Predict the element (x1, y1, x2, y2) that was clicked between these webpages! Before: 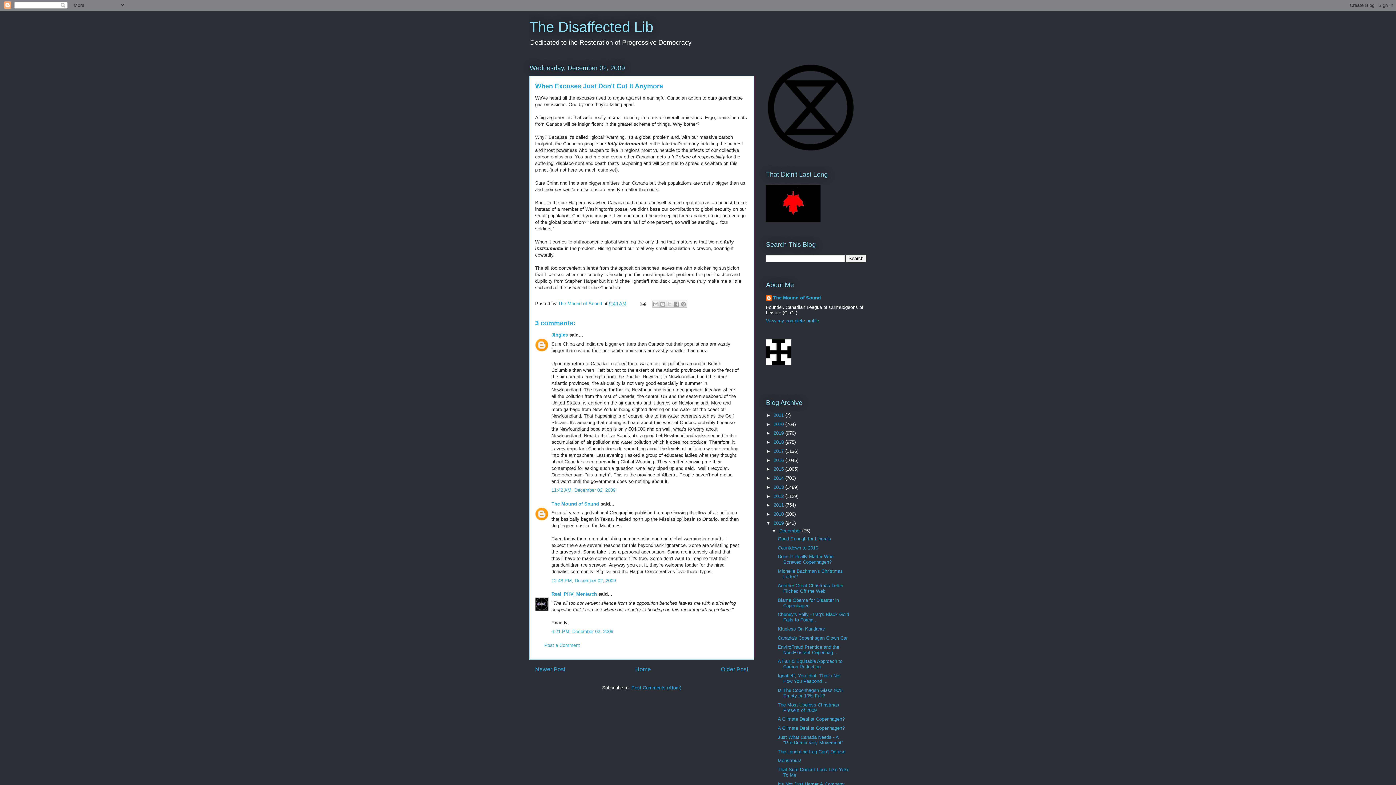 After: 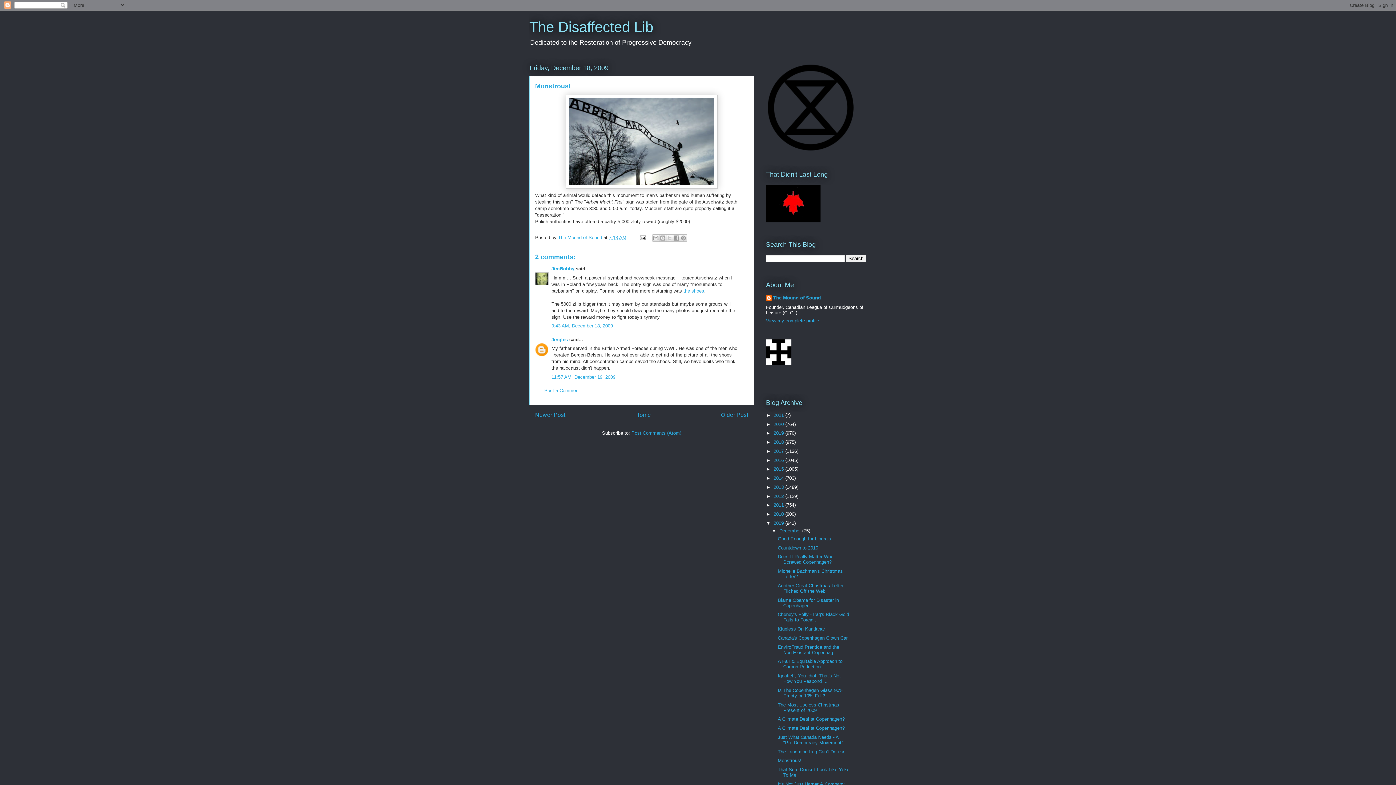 Action: label: Monstrous! bbox: (777, 758, 801, 763)